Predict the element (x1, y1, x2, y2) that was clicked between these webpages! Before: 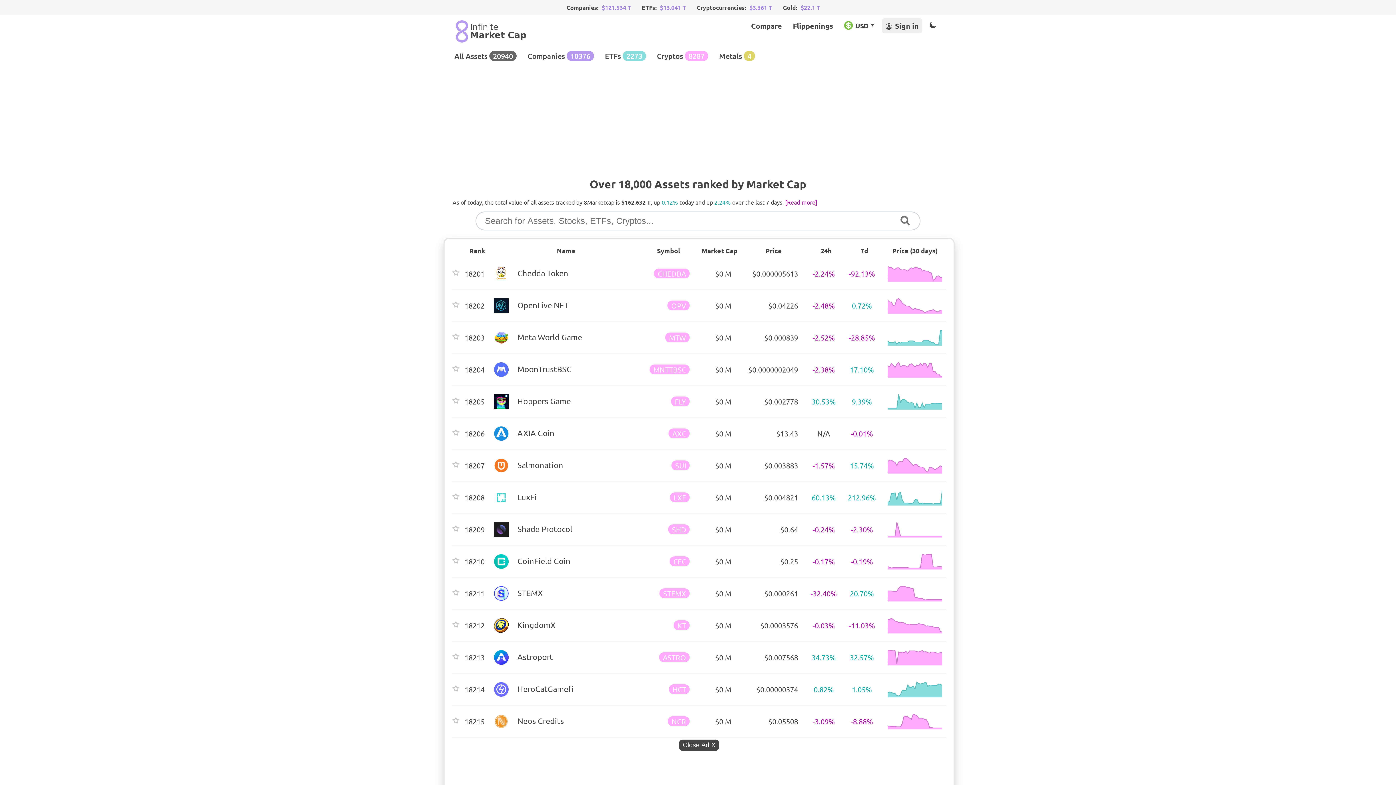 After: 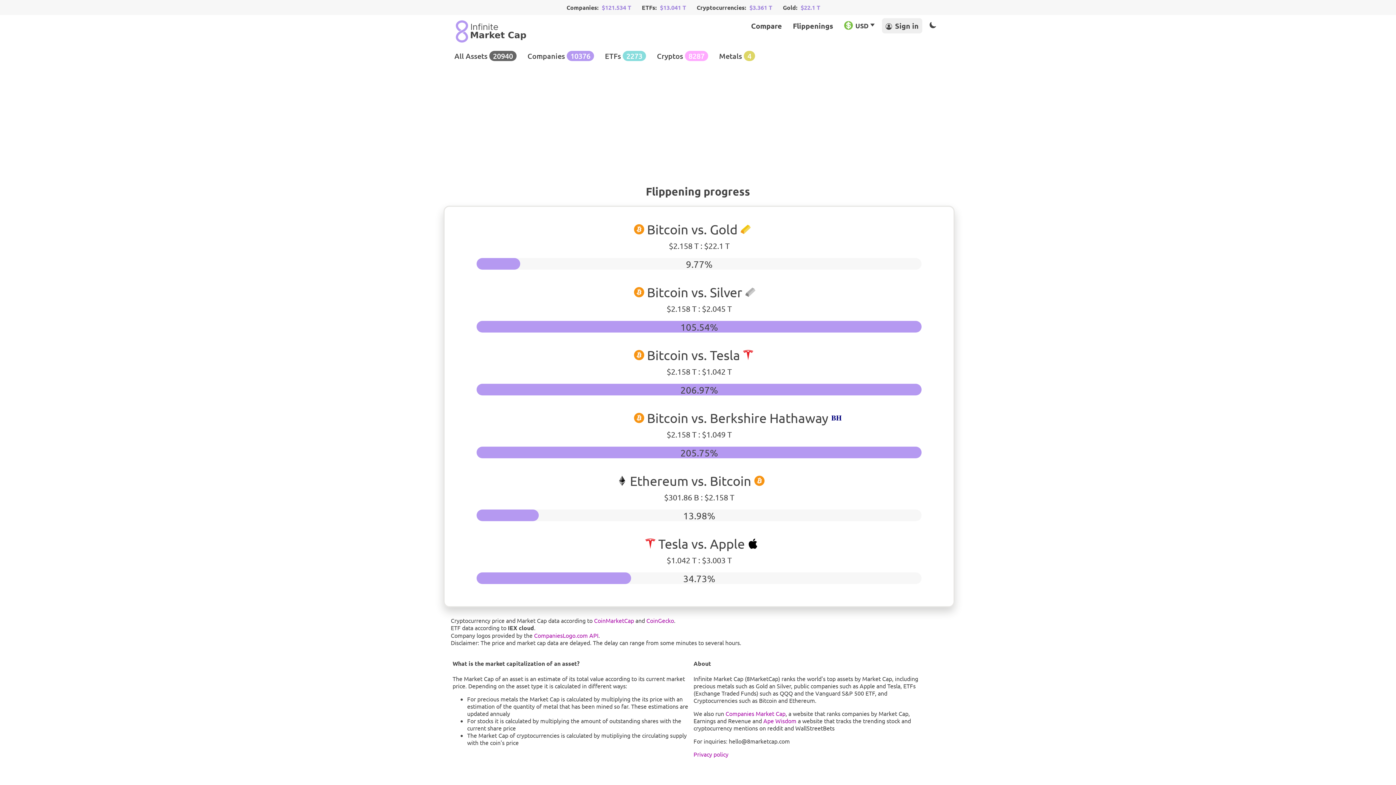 Action: bbox: (789, 18, 837, 33) label: Flippenings